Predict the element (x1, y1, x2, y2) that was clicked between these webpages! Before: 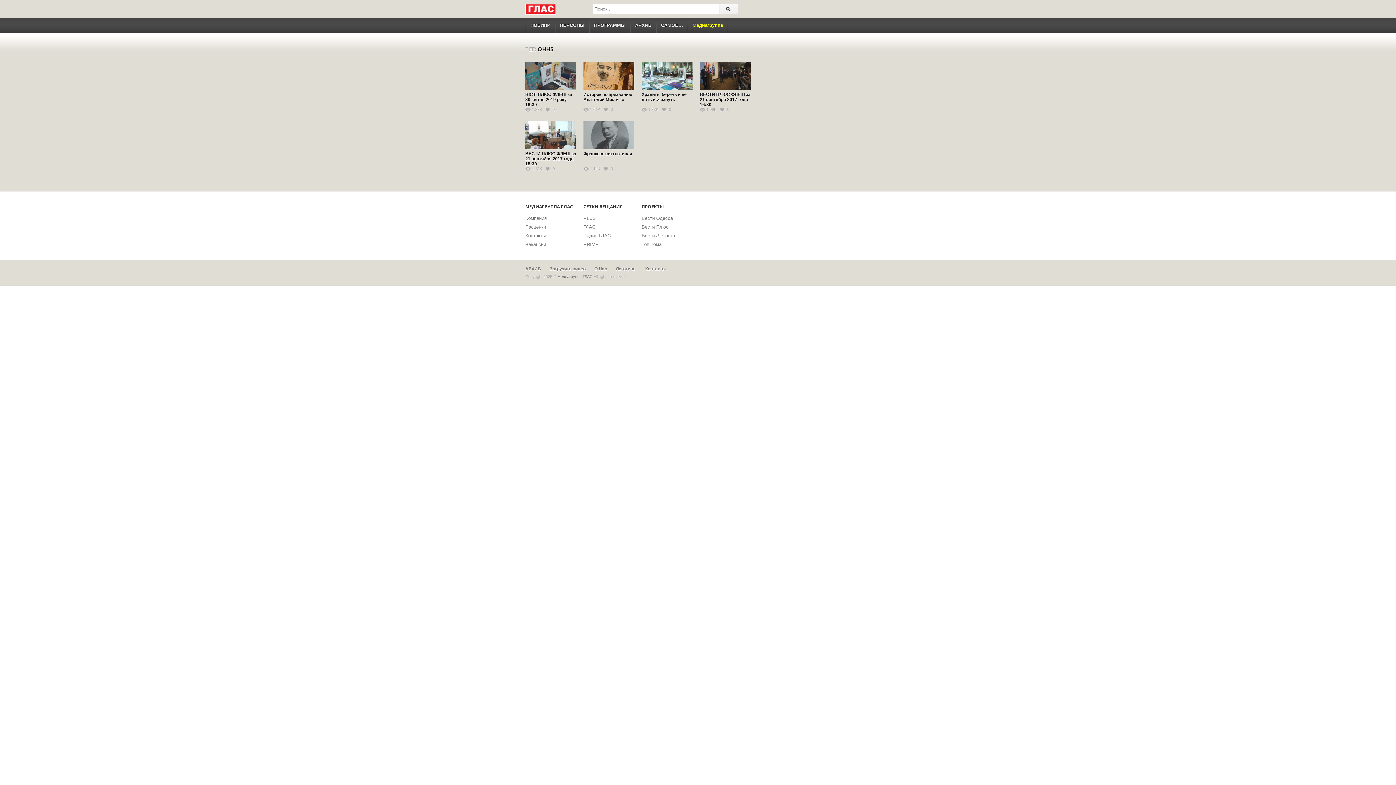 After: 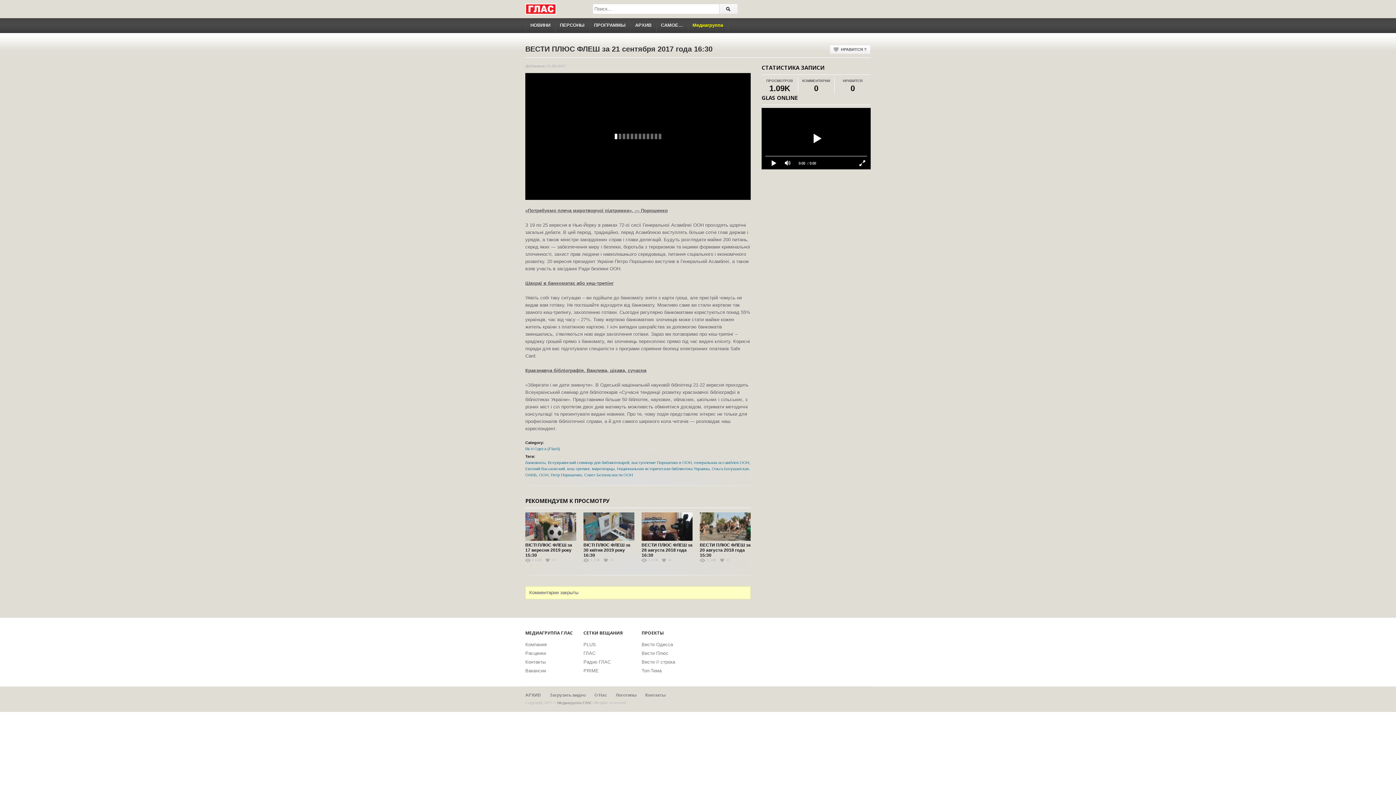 Action: bbox: (700, 92, 750, 107) label: ВЕСТИ ПЛЮС ФЛЕШ за 21 сентября 2017 года 16:30